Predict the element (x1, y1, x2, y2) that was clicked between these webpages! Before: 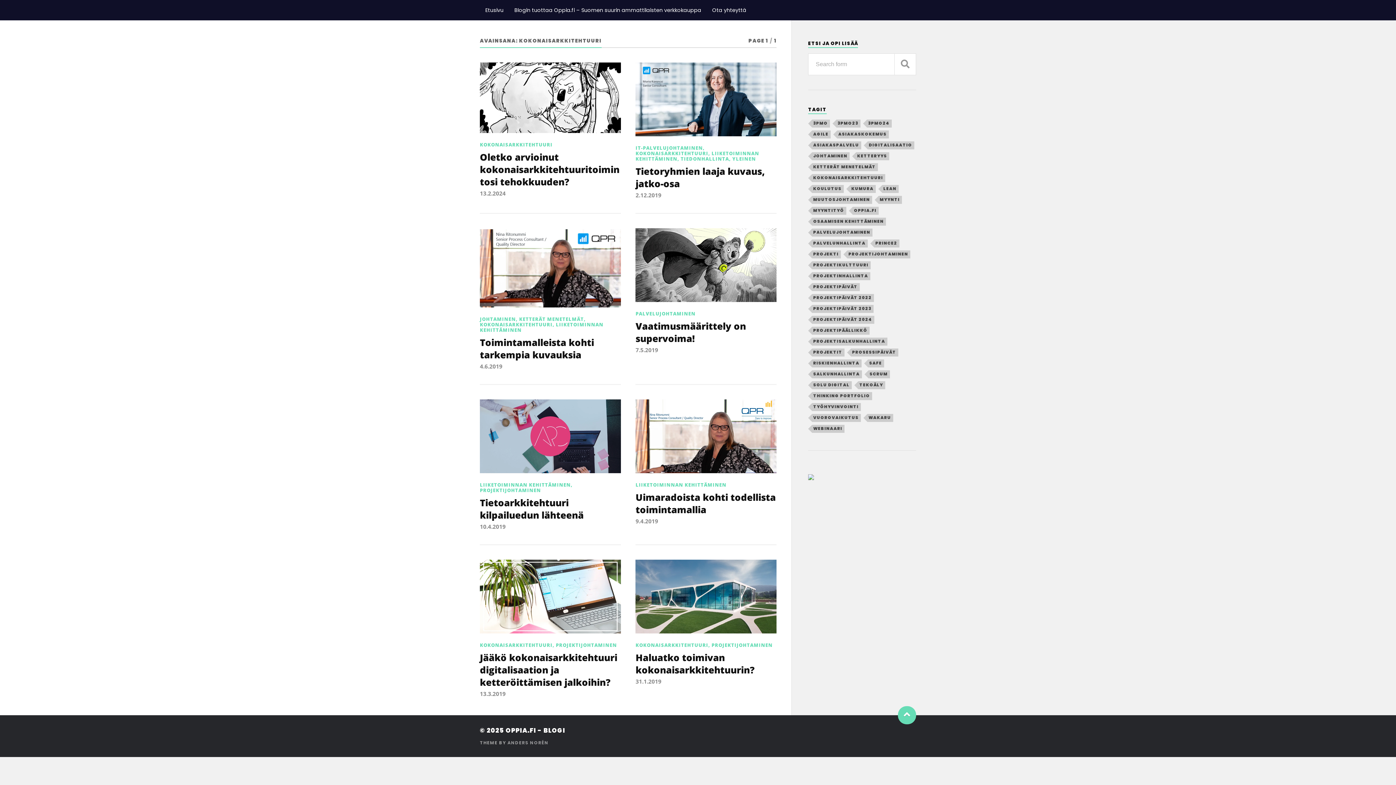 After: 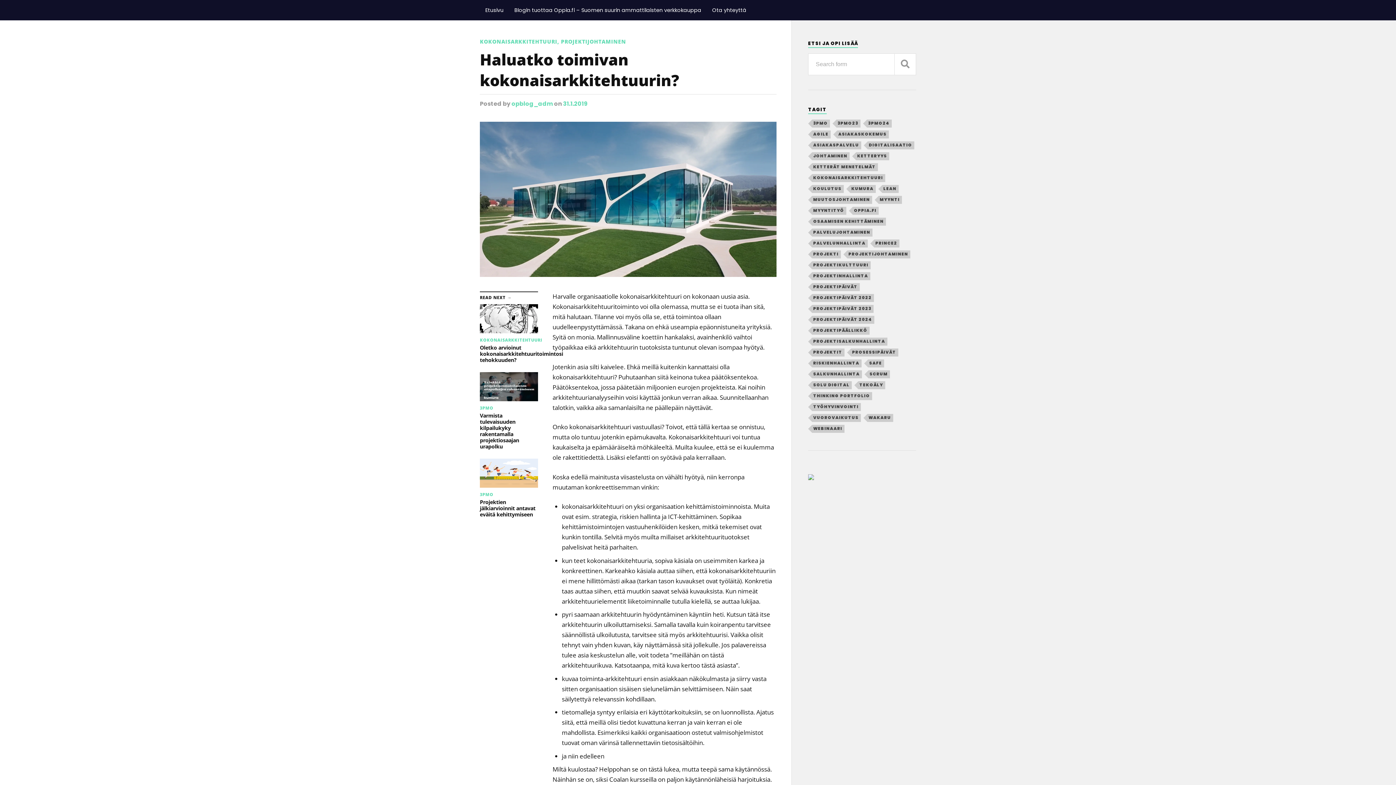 Action: bbox: (635, 560, 776, 633)